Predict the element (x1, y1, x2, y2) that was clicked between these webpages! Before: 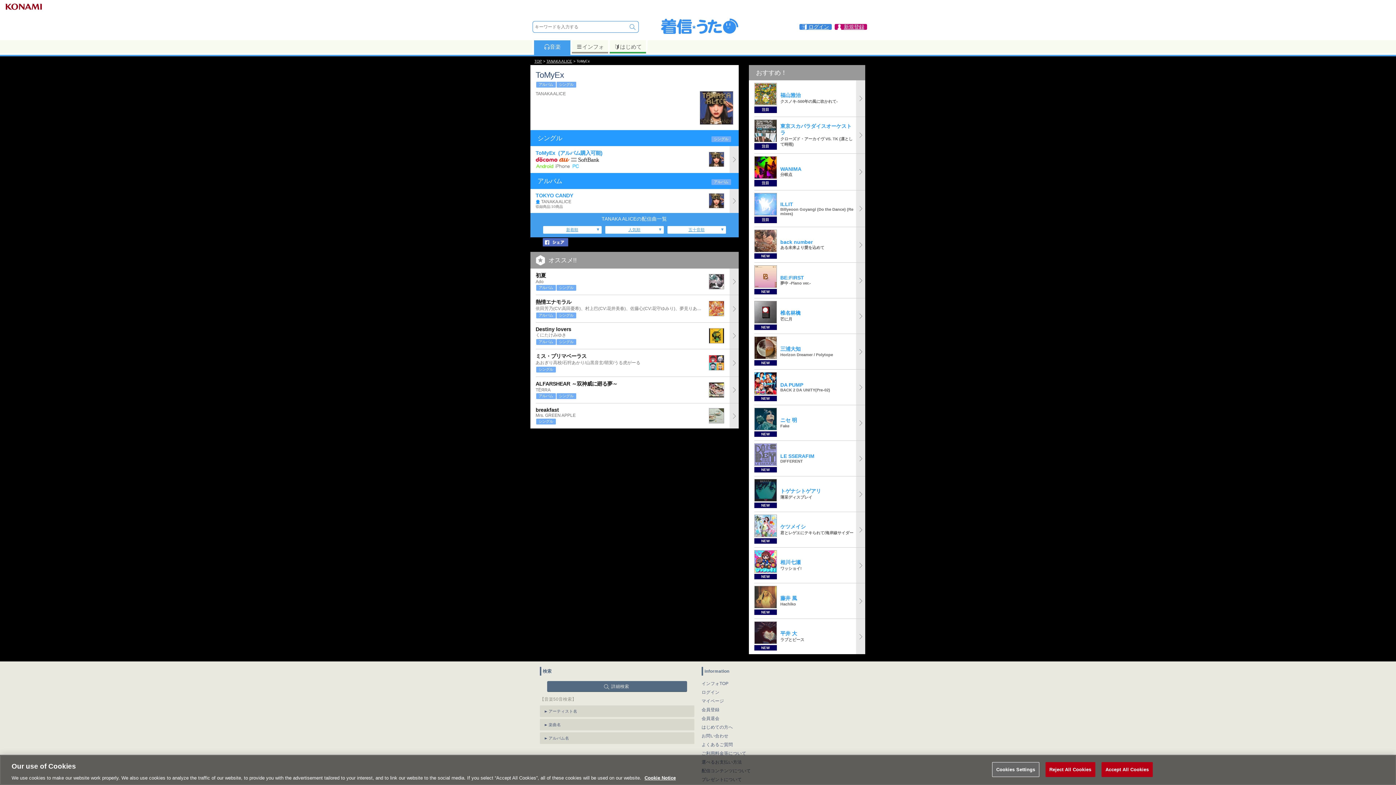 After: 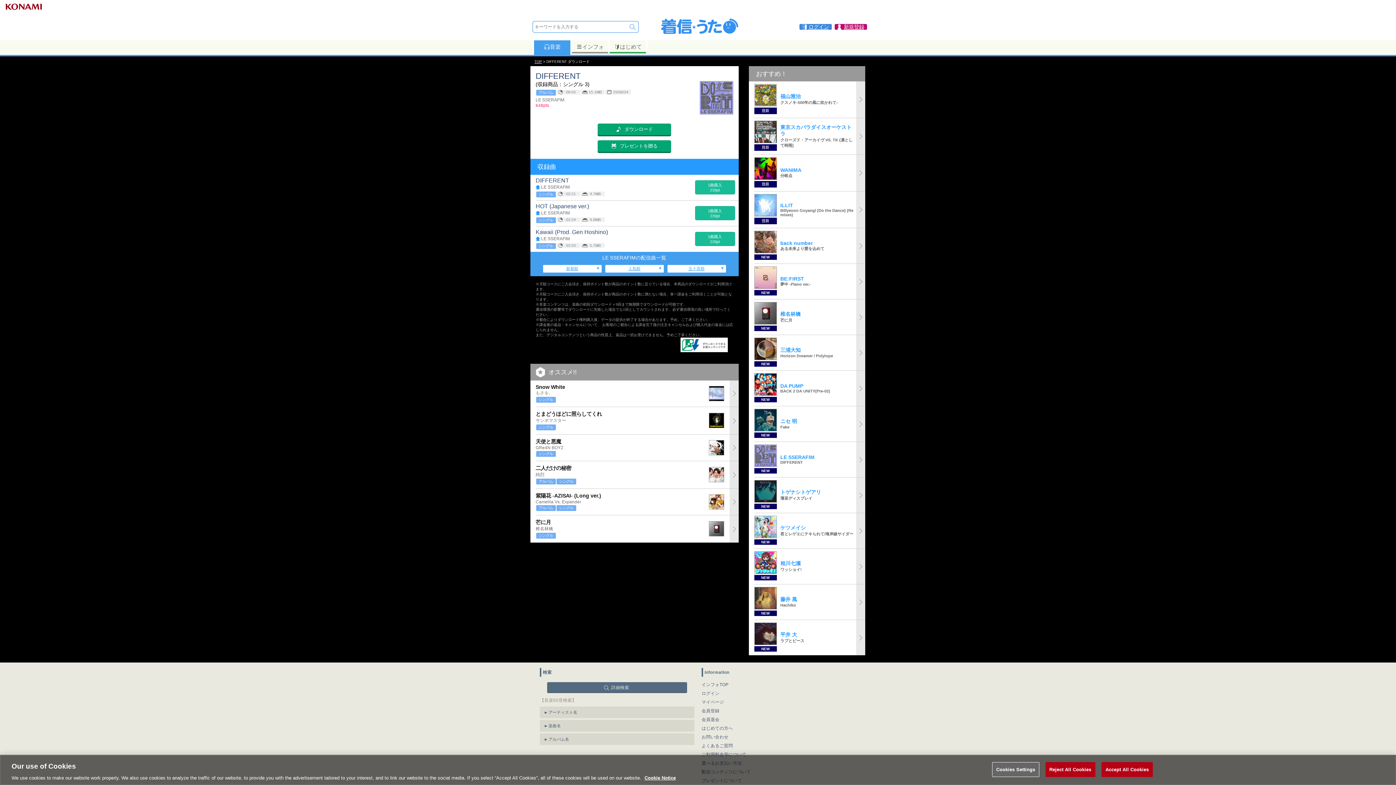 Action: label: NEW
	
LE SSERAFIM
DIFFERENT bbox: (754, 441, 865, 476)